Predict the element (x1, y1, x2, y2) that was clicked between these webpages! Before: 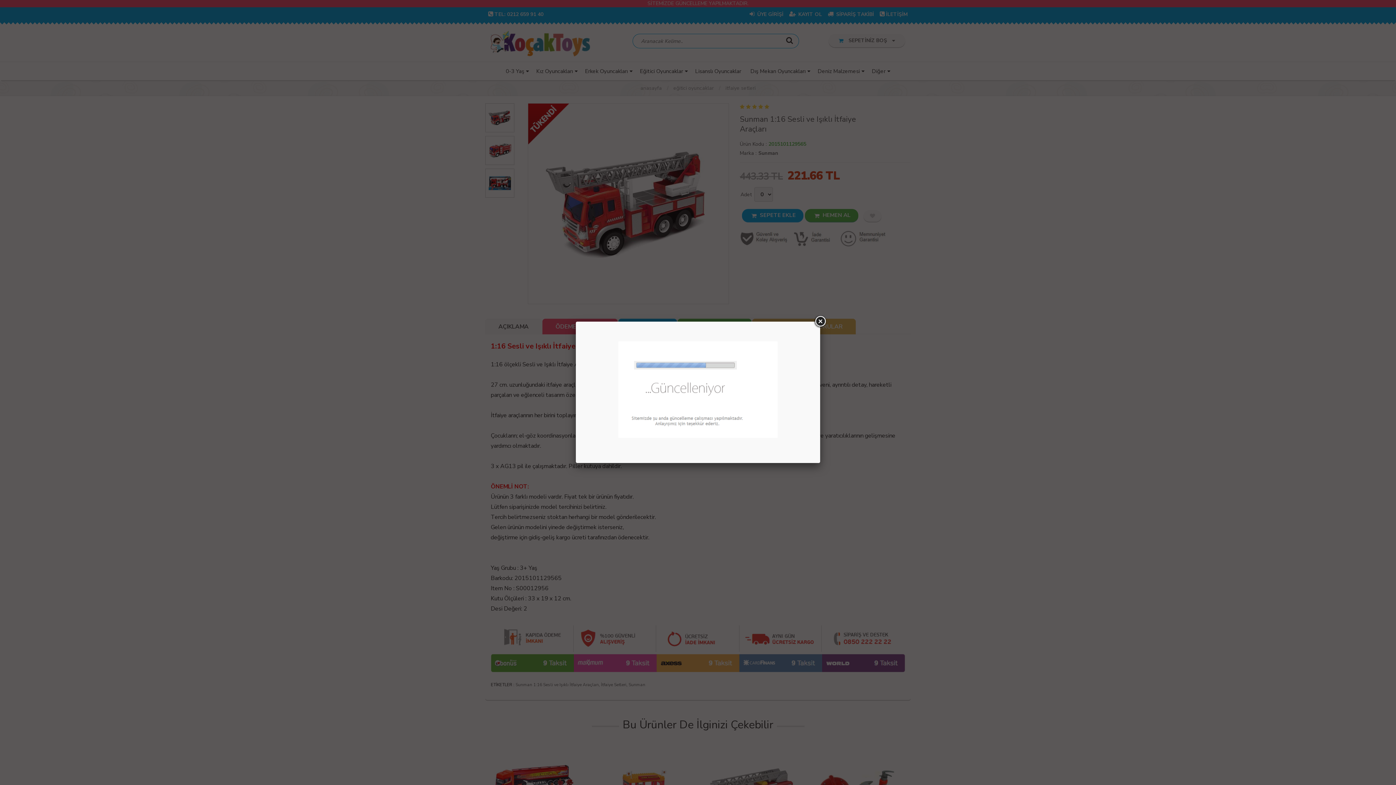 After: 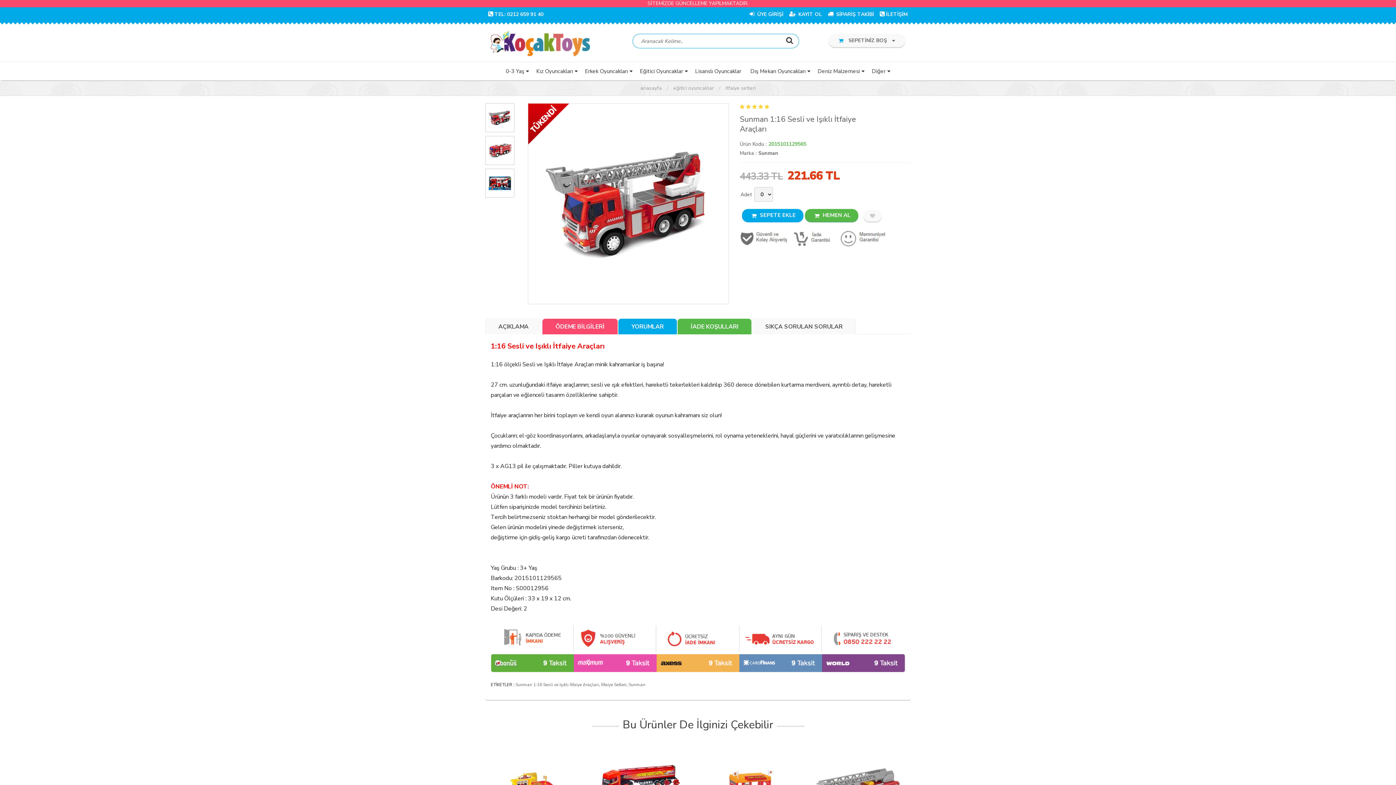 Action: bbox: (813, 315, 826, 328)